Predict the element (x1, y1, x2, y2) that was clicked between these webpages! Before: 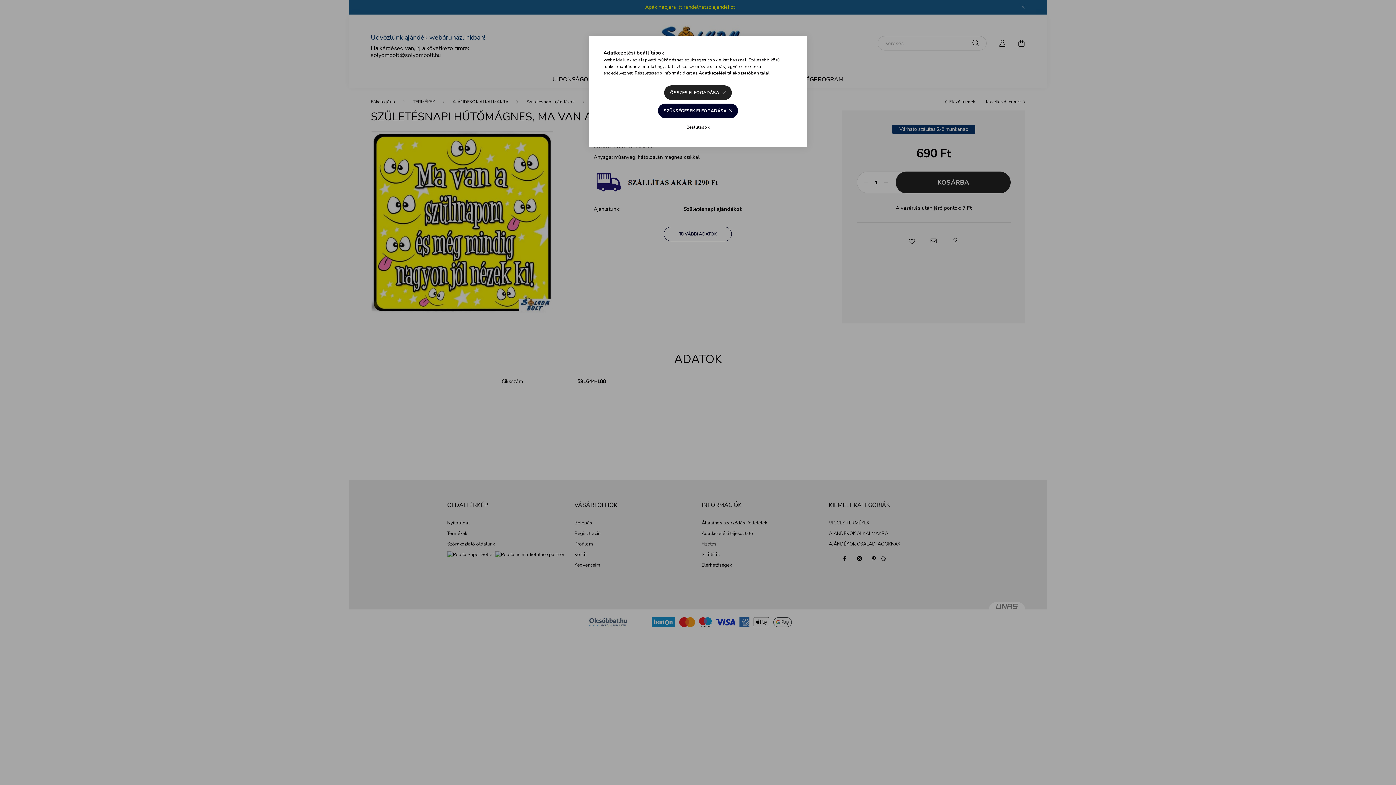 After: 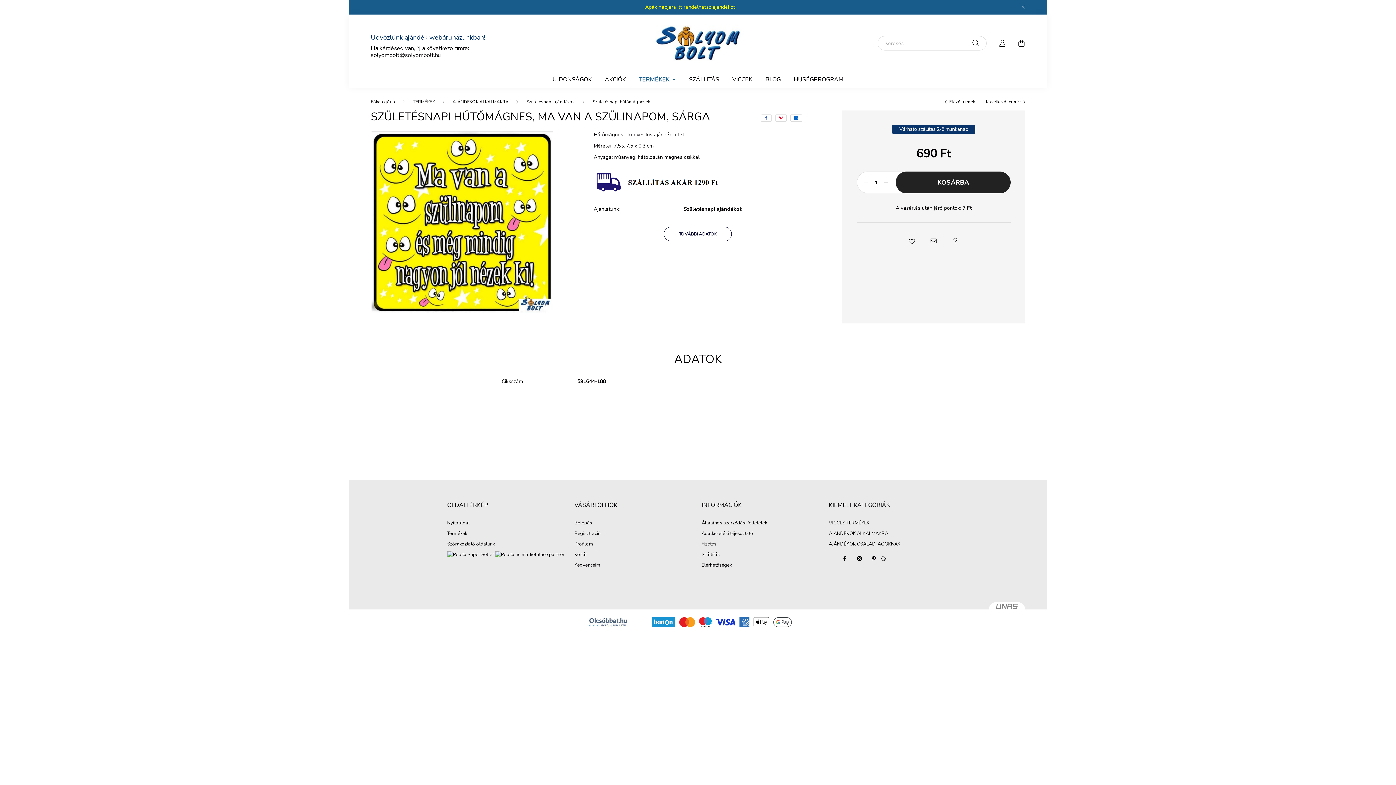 Action: label: ÖSSZES ELFOGADÁSA bbox: (664, 85, 731, 100)